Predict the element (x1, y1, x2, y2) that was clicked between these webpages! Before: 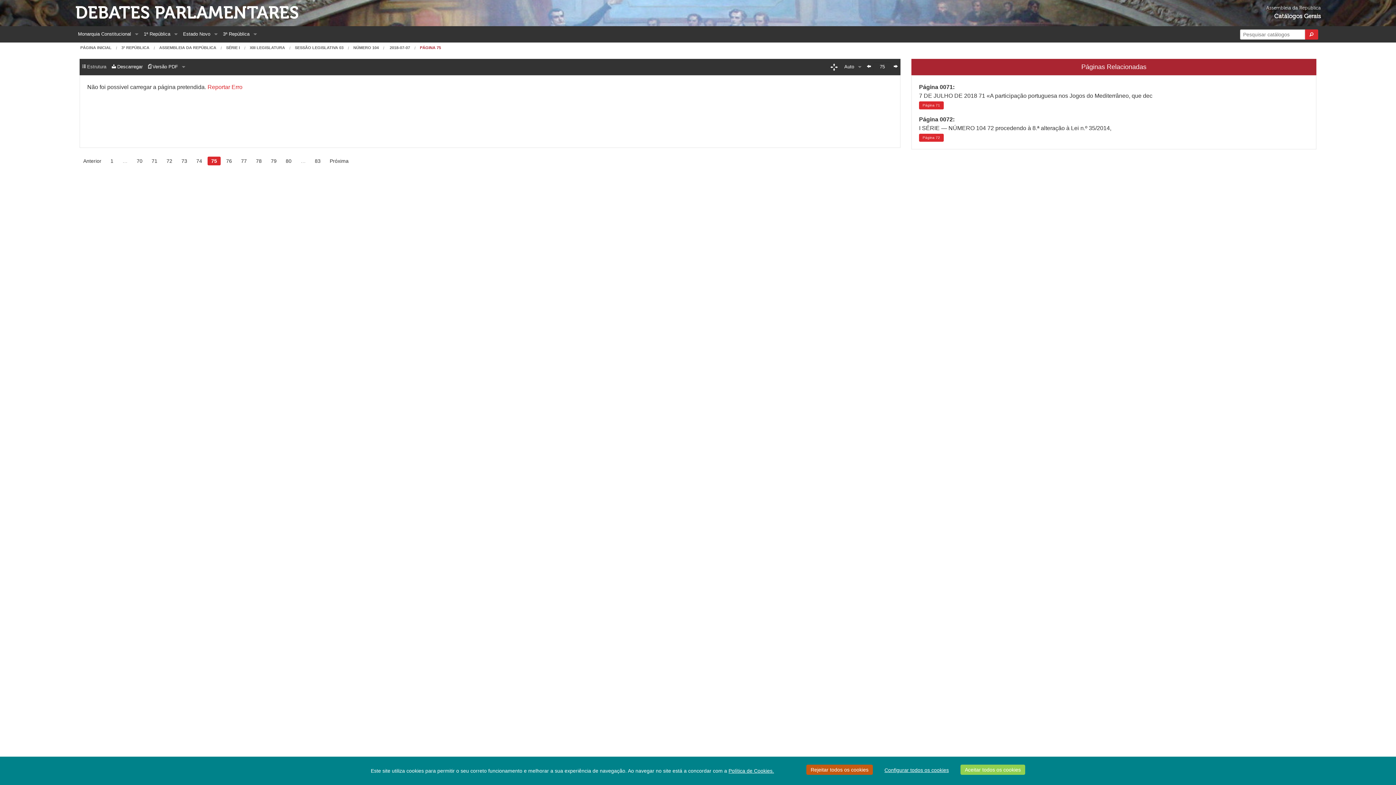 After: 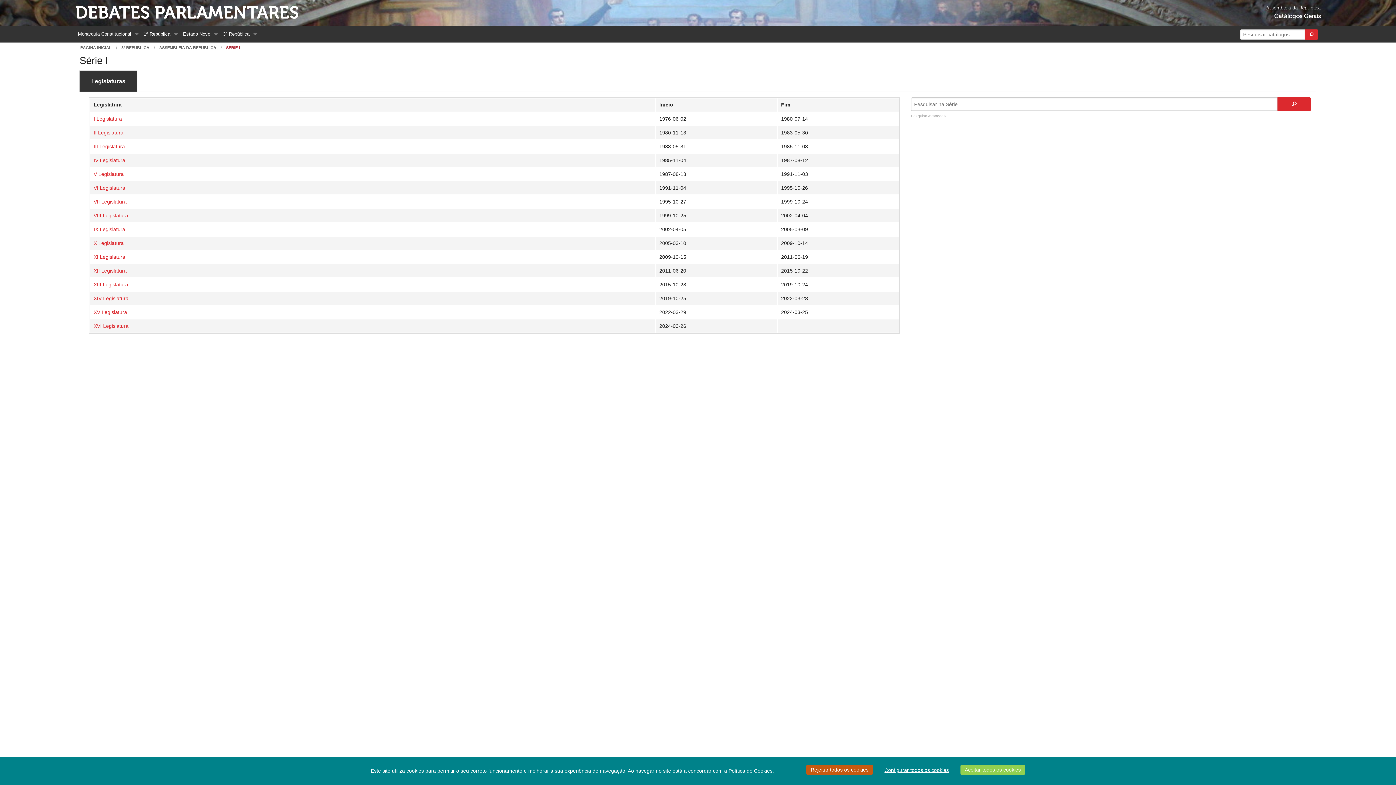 Action: bbox: (216, 45, 240, 49) label: SÉRIE I